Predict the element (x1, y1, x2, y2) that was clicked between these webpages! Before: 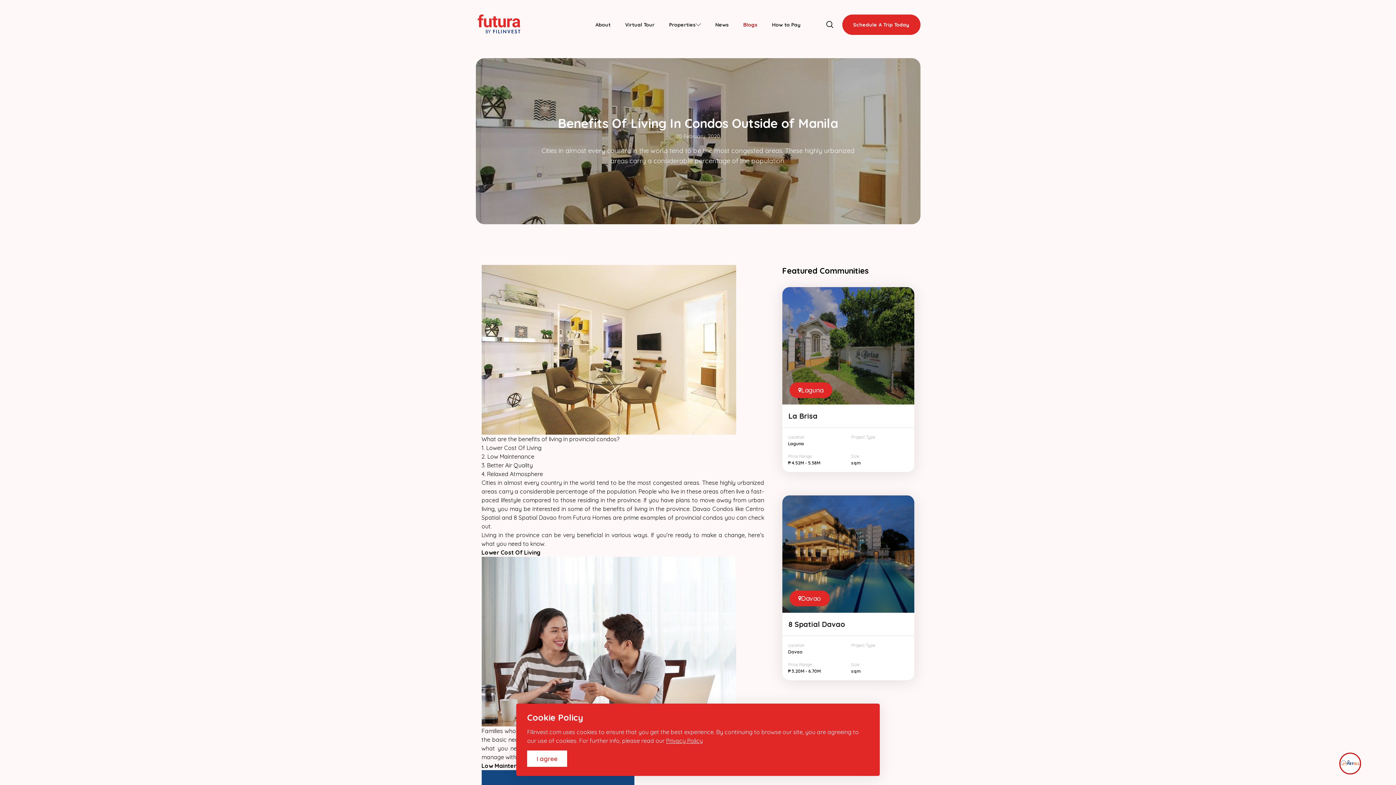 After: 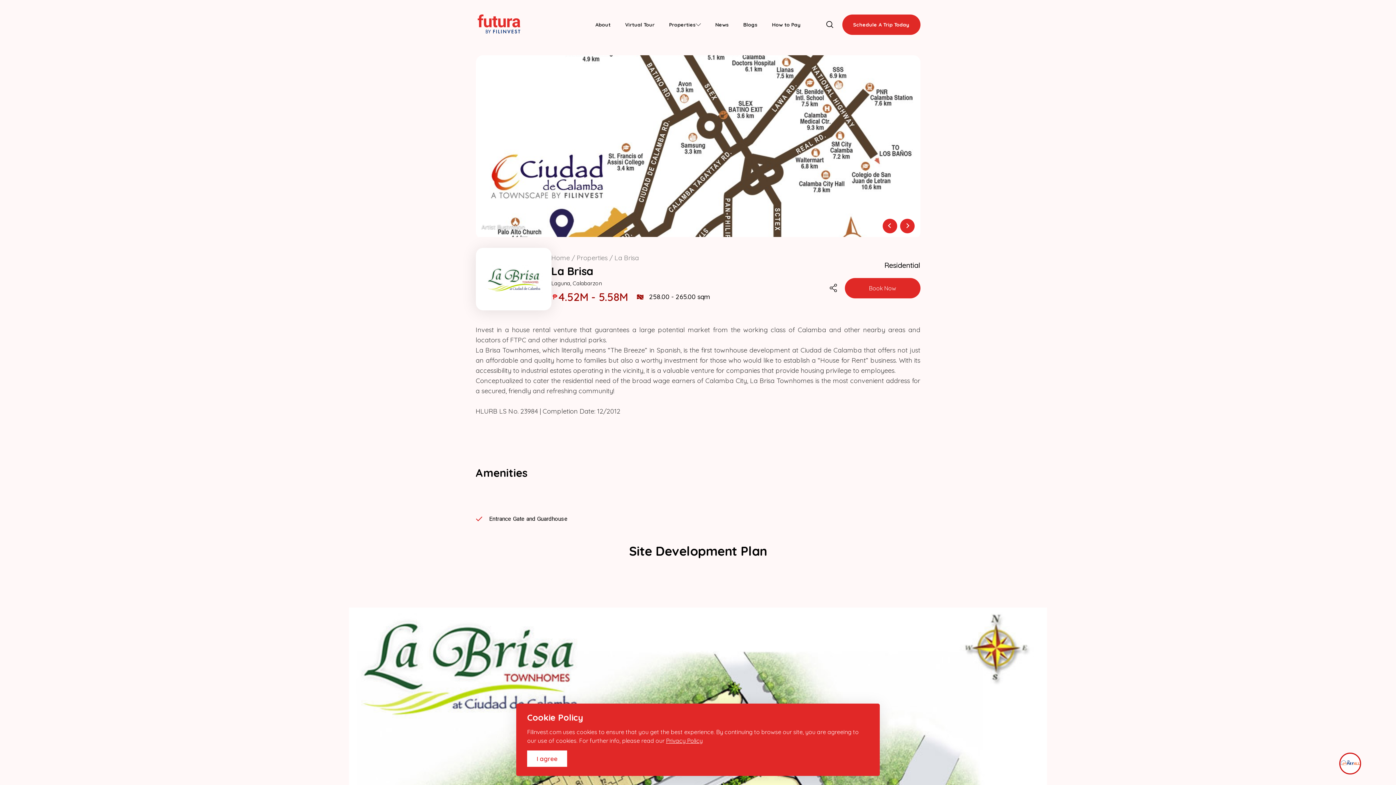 Action: bbox: (788, 411, 817, 420) label: La Brisa